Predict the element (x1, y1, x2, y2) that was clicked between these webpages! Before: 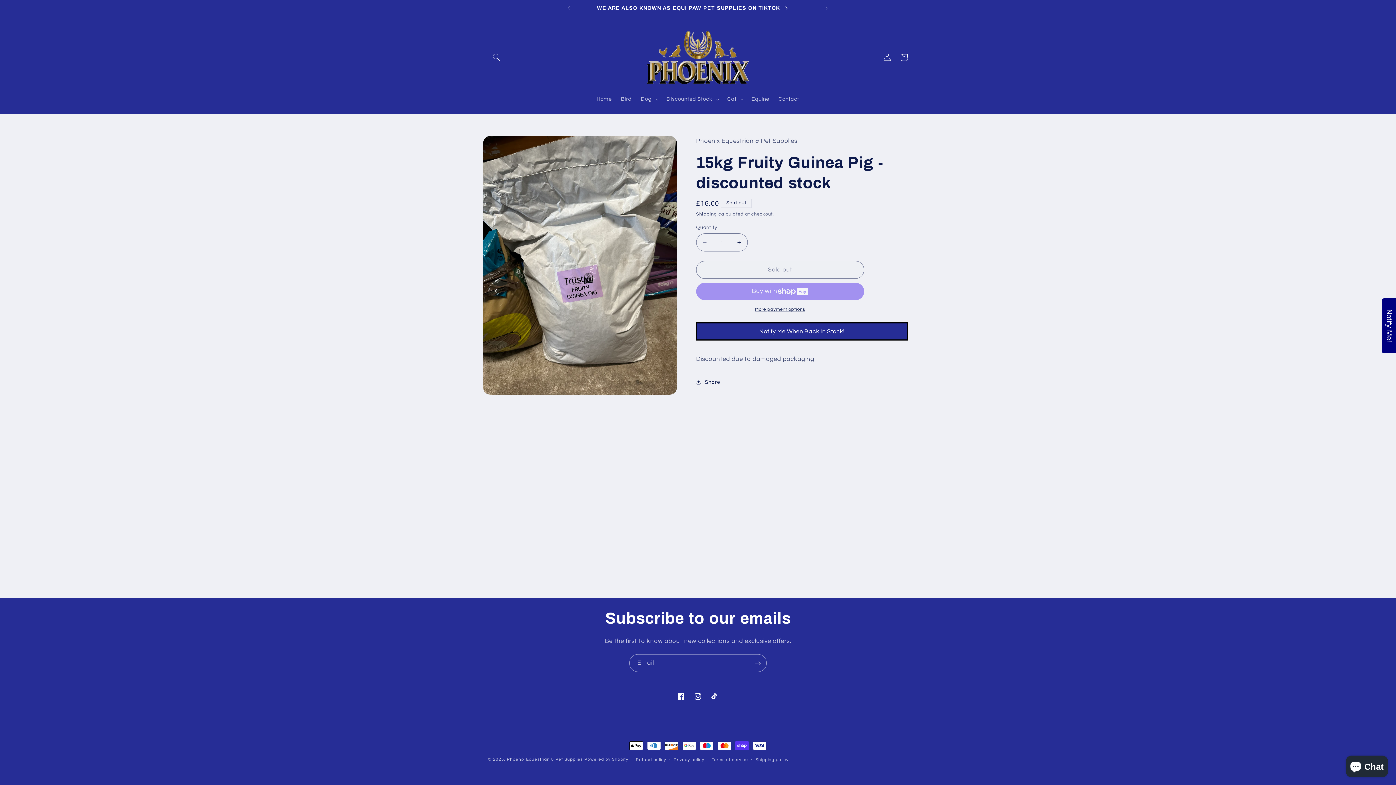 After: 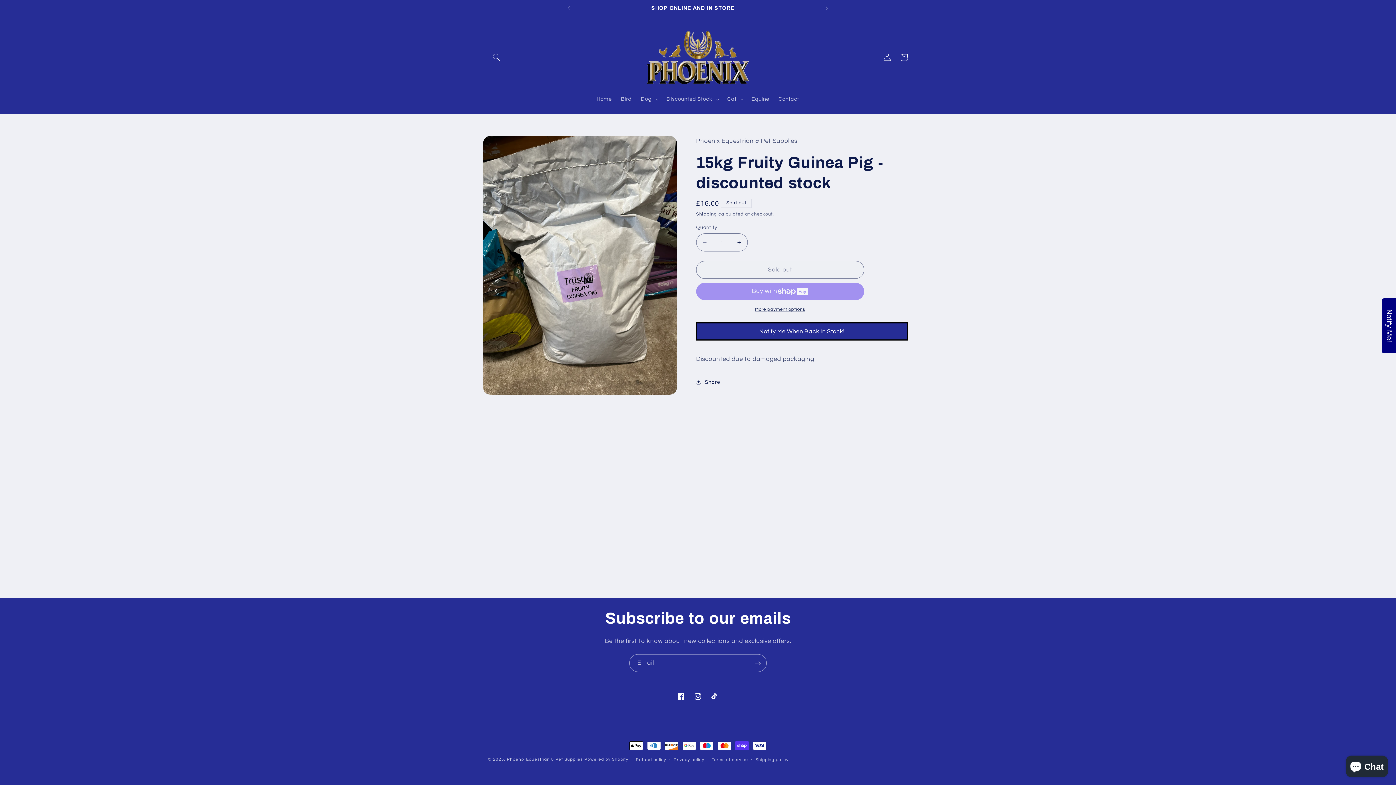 Action: label: Next announcement bbox: (819, 0, 835, 16)